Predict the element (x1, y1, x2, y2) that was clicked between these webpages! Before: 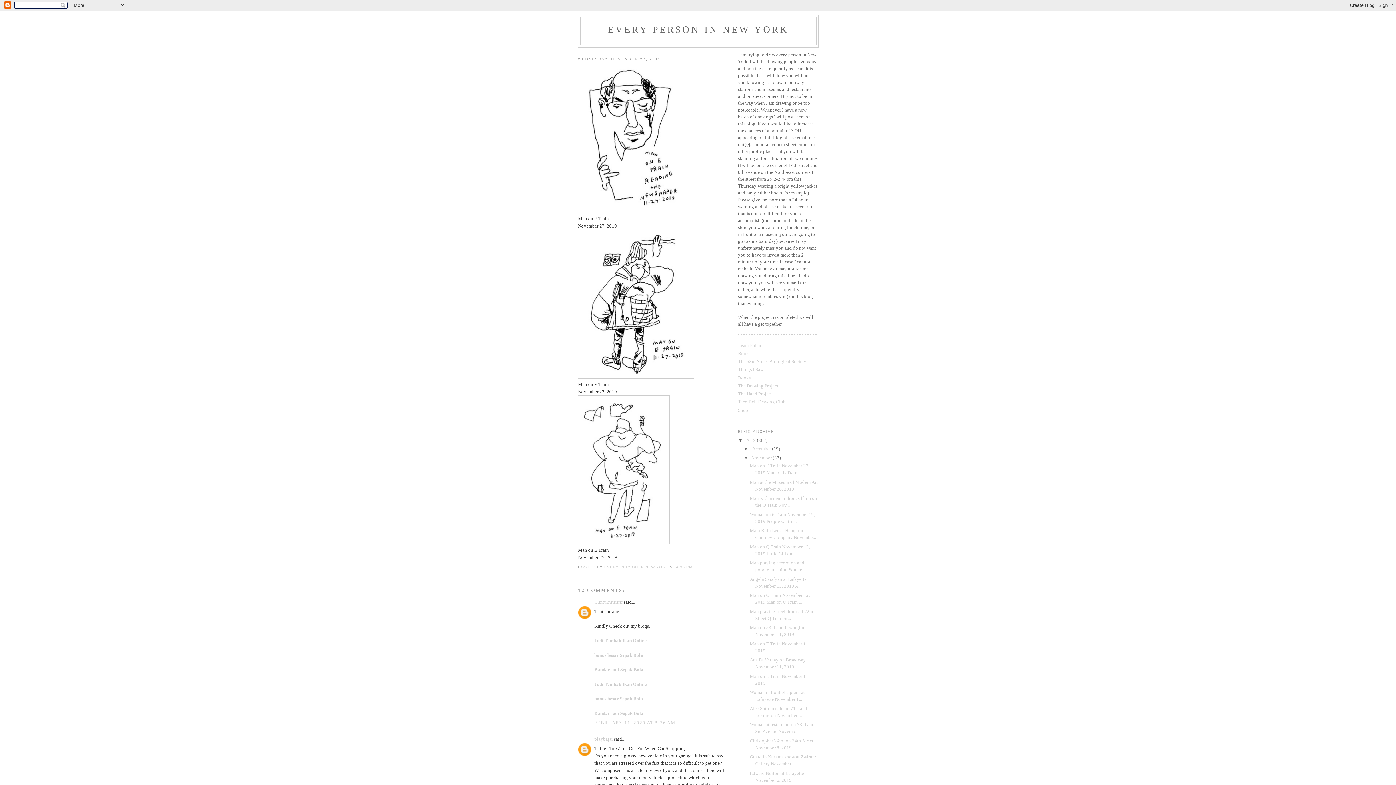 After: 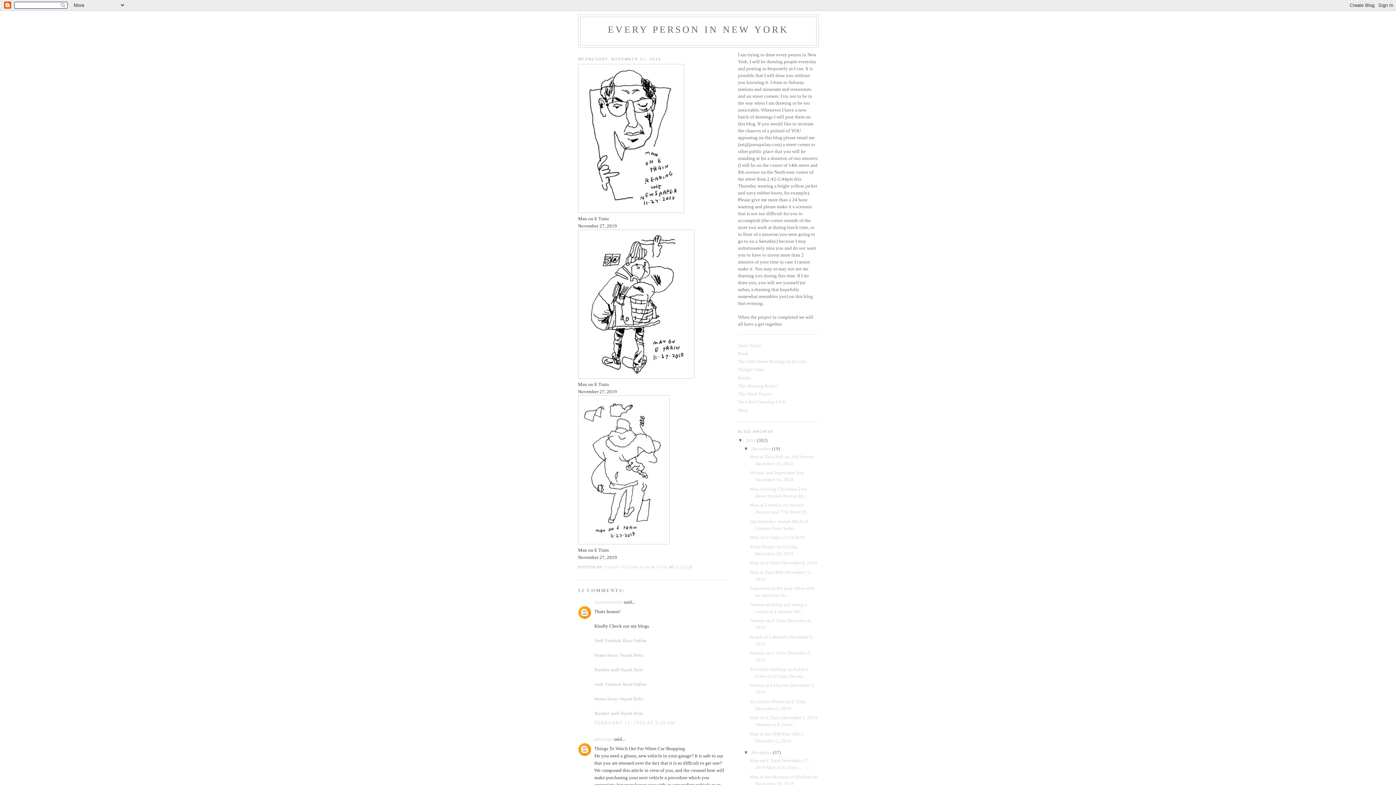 Action: bbox: (743, 446, 751, 451) label: ►  